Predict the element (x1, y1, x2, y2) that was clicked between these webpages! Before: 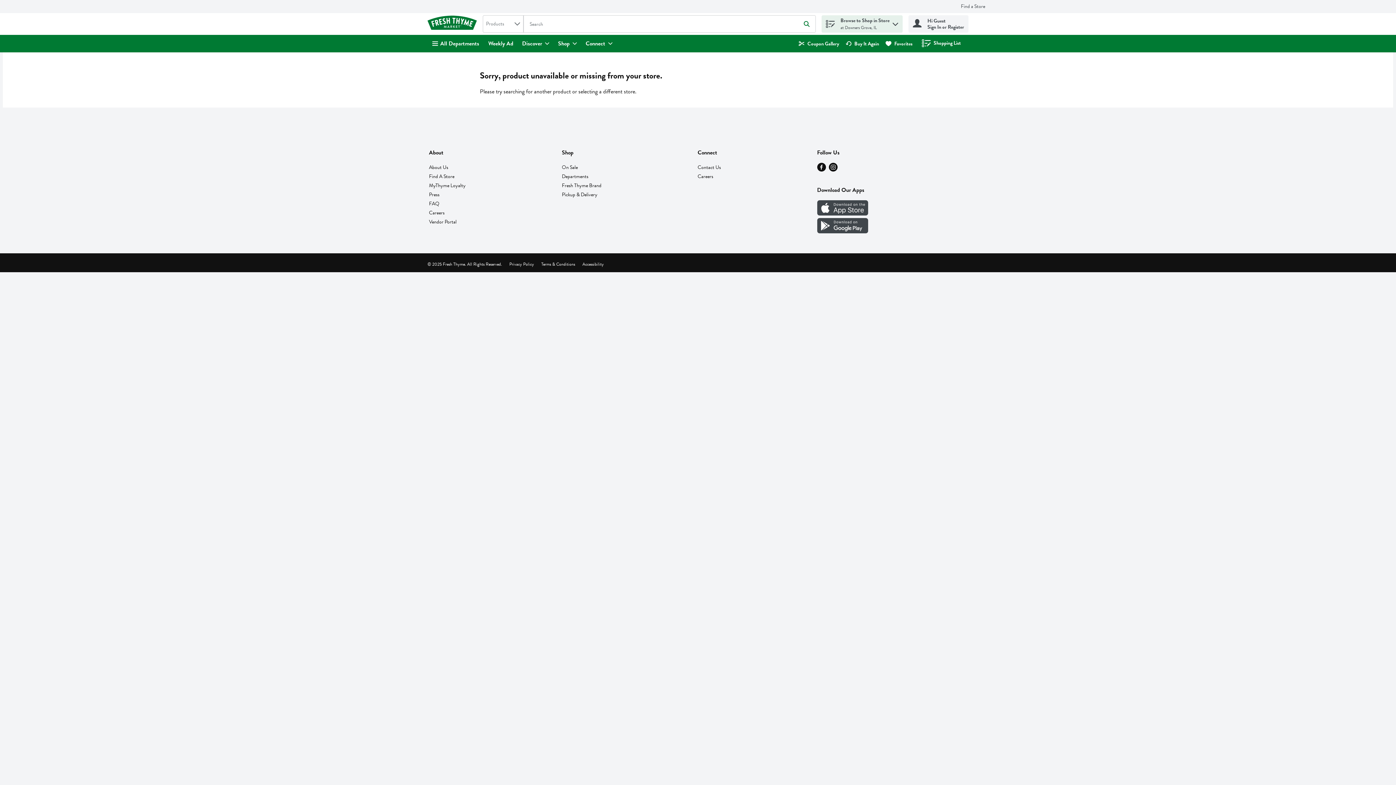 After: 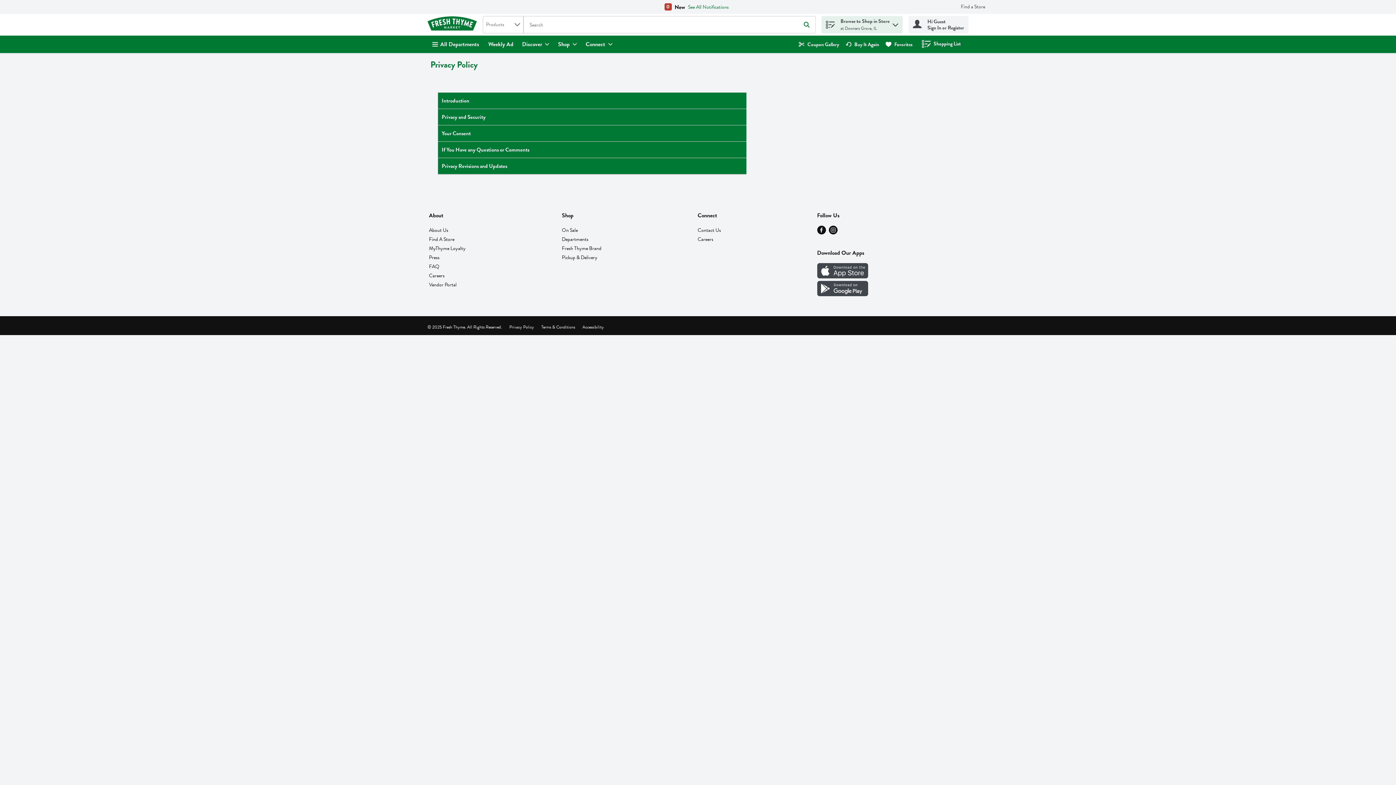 Action: bbox: (509, 261, 534, 267) label: Link